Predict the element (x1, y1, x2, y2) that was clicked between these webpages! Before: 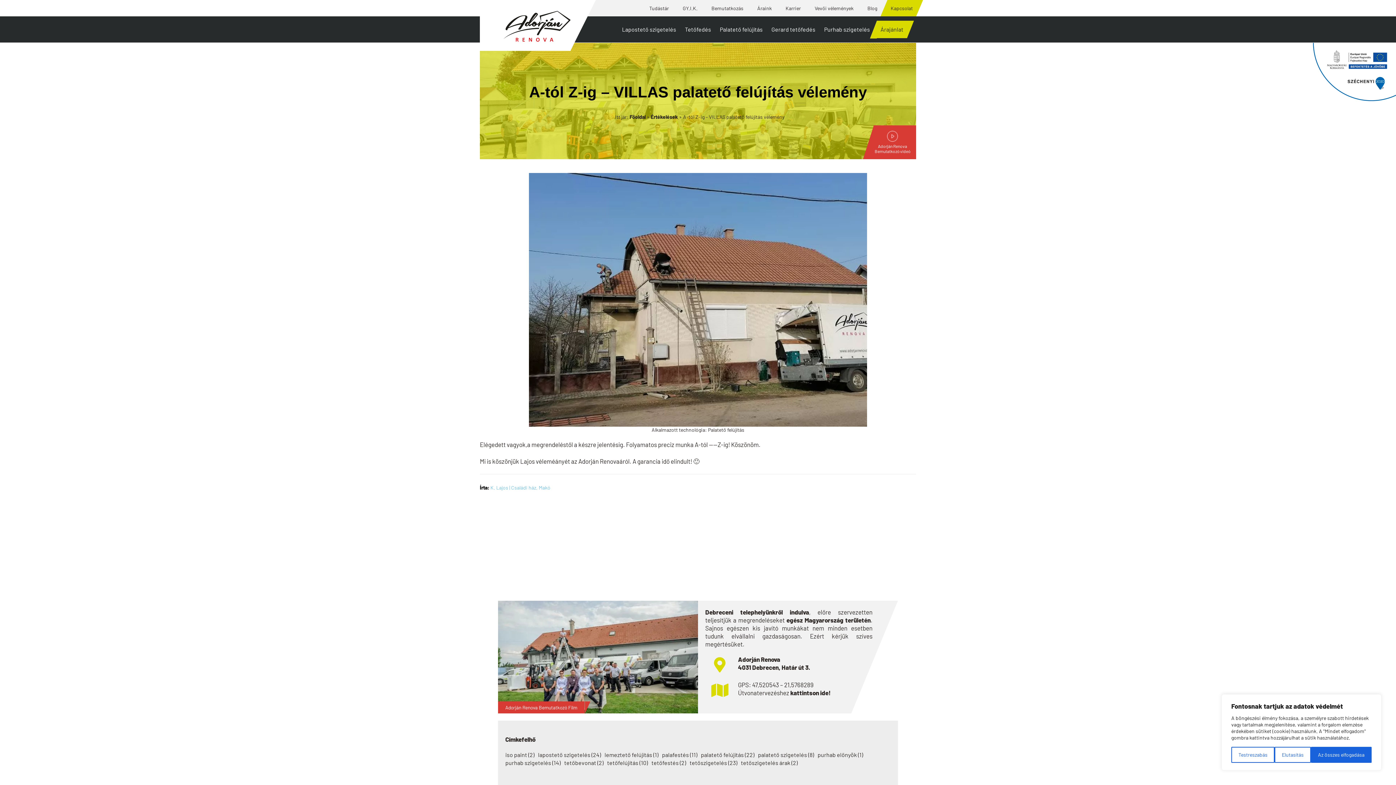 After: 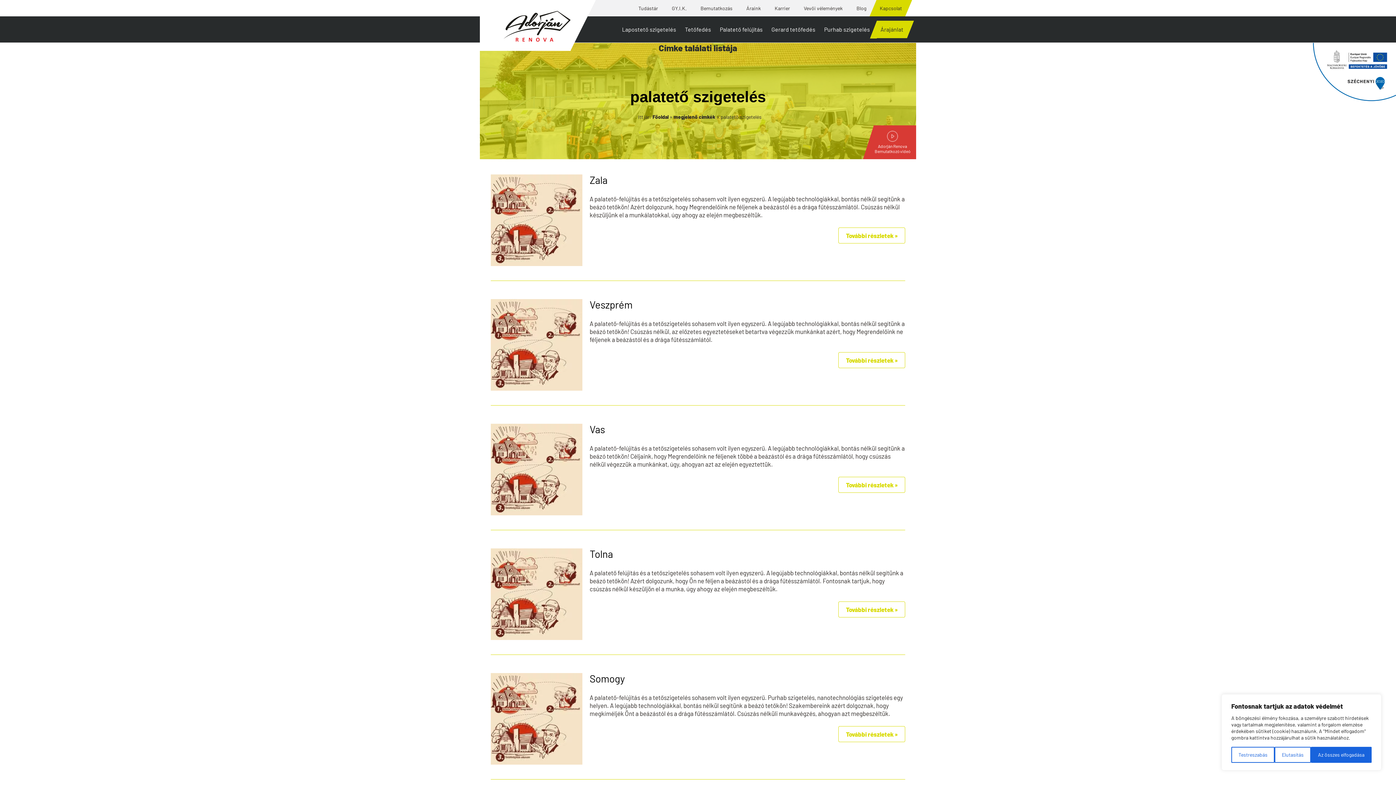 Action: bbox: (758, 751, 814, 758) label: palatető szigetelés (8)